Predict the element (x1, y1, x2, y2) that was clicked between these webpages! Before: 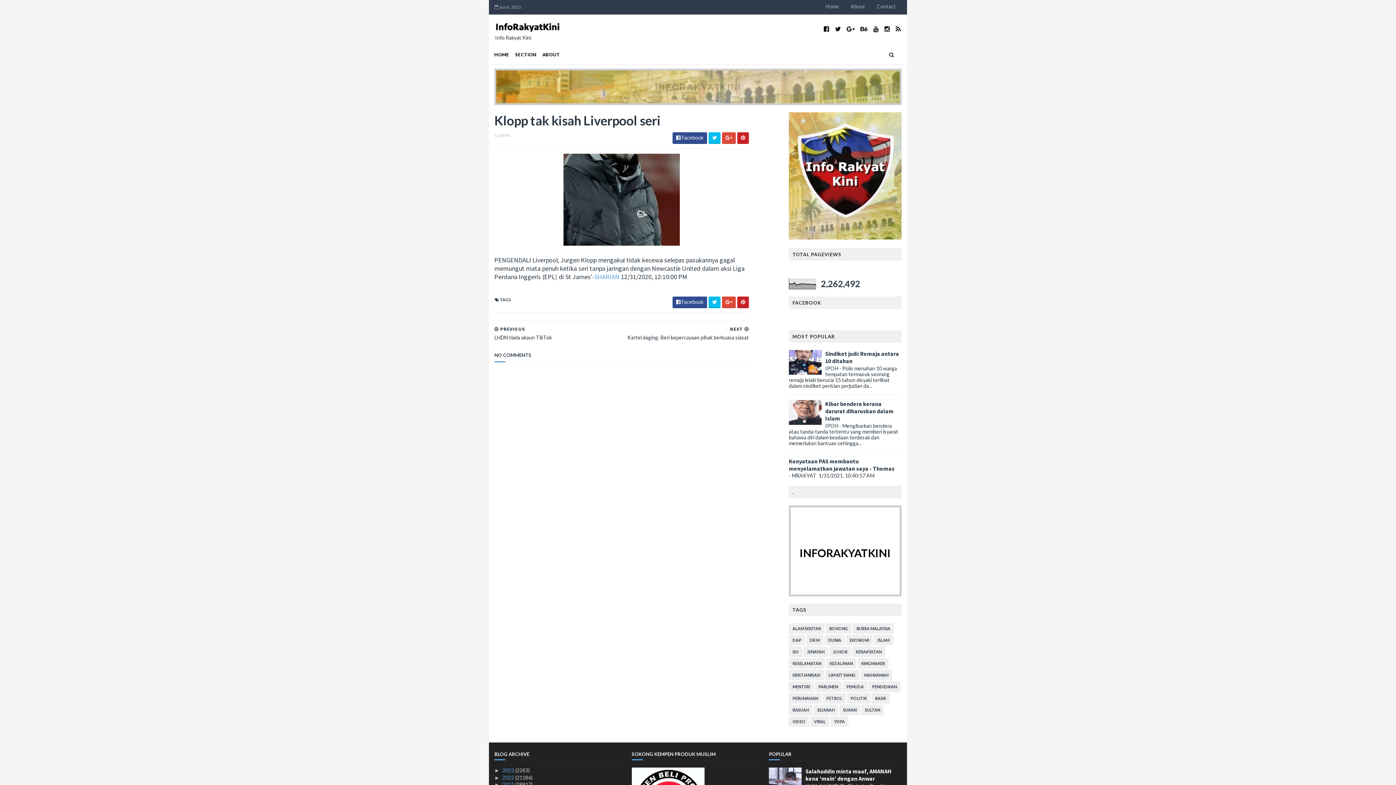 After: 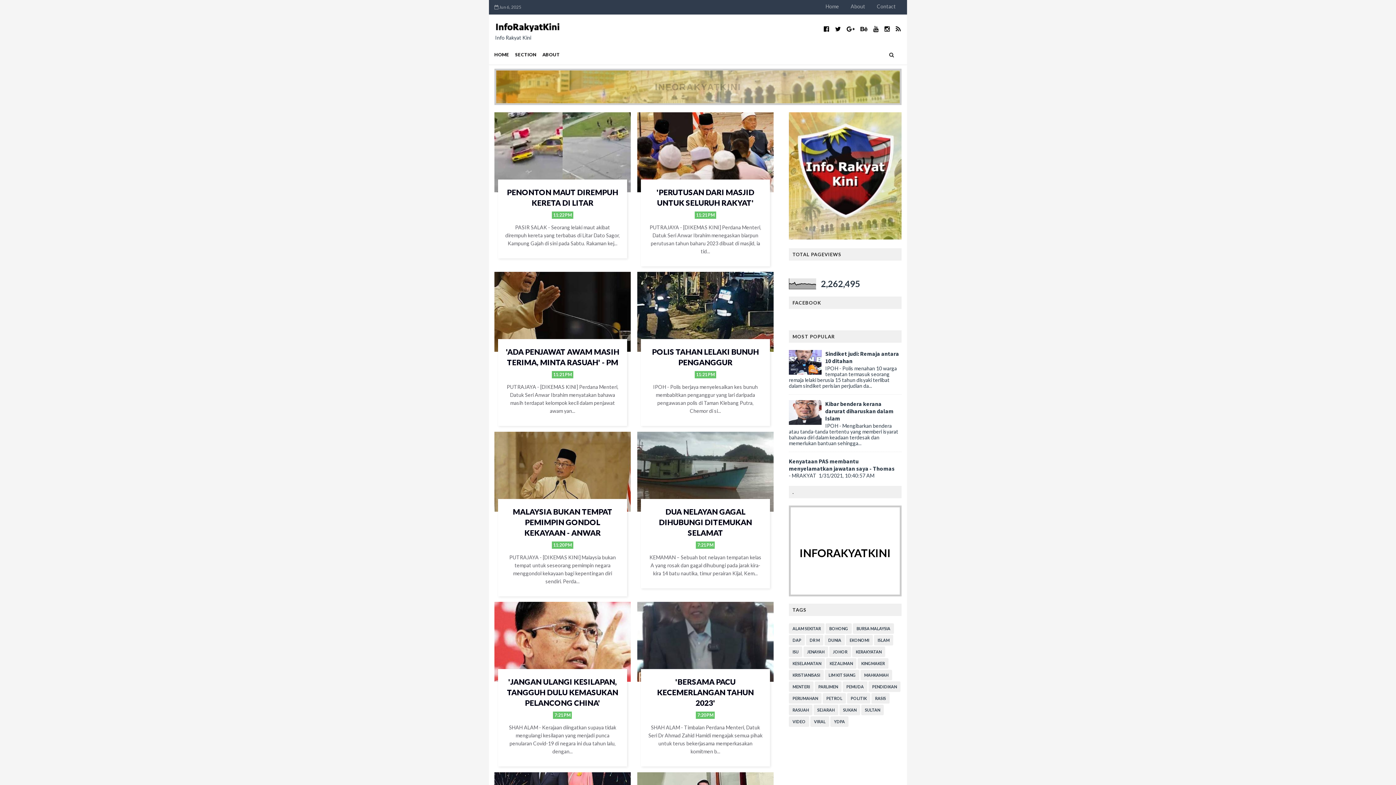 Action: label: 2022  bbox: (502, 774, 515, 781)